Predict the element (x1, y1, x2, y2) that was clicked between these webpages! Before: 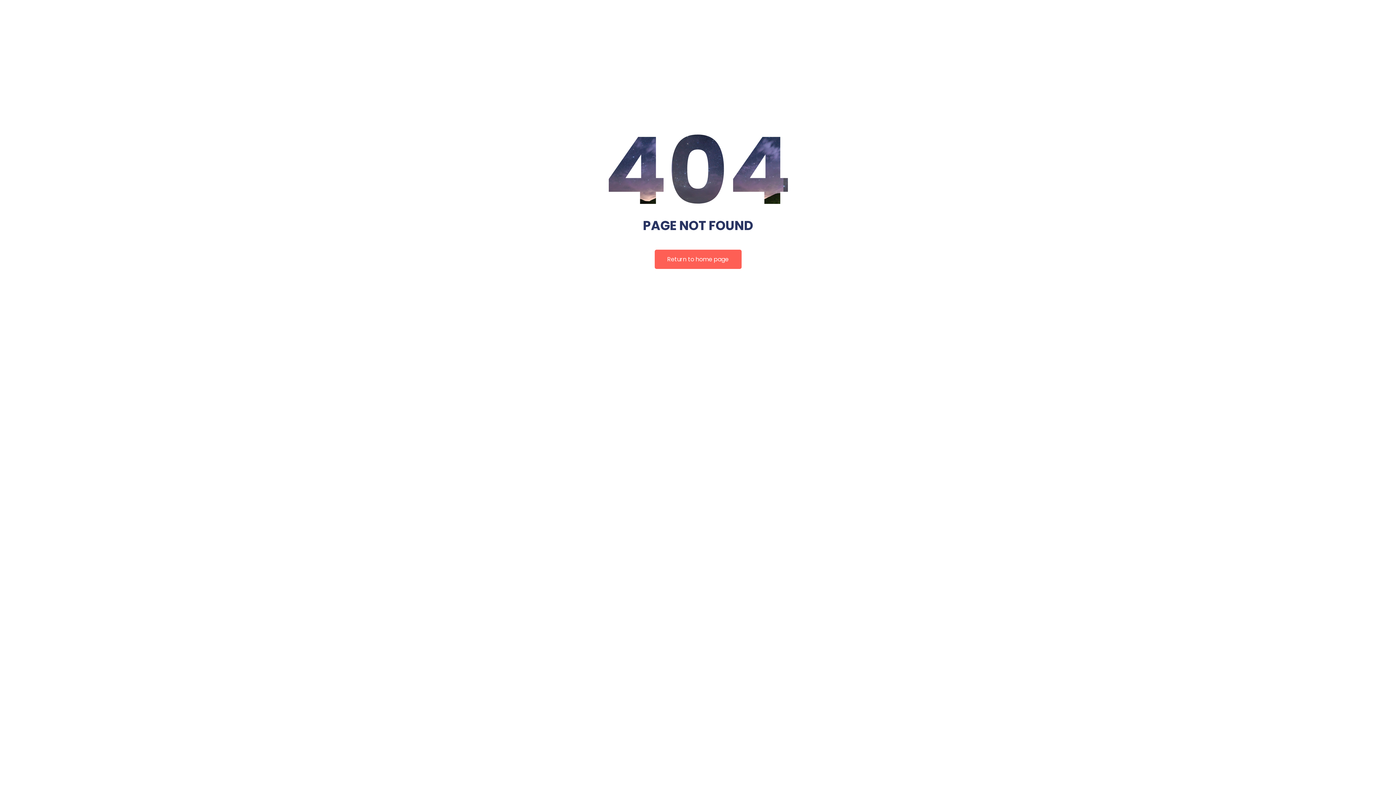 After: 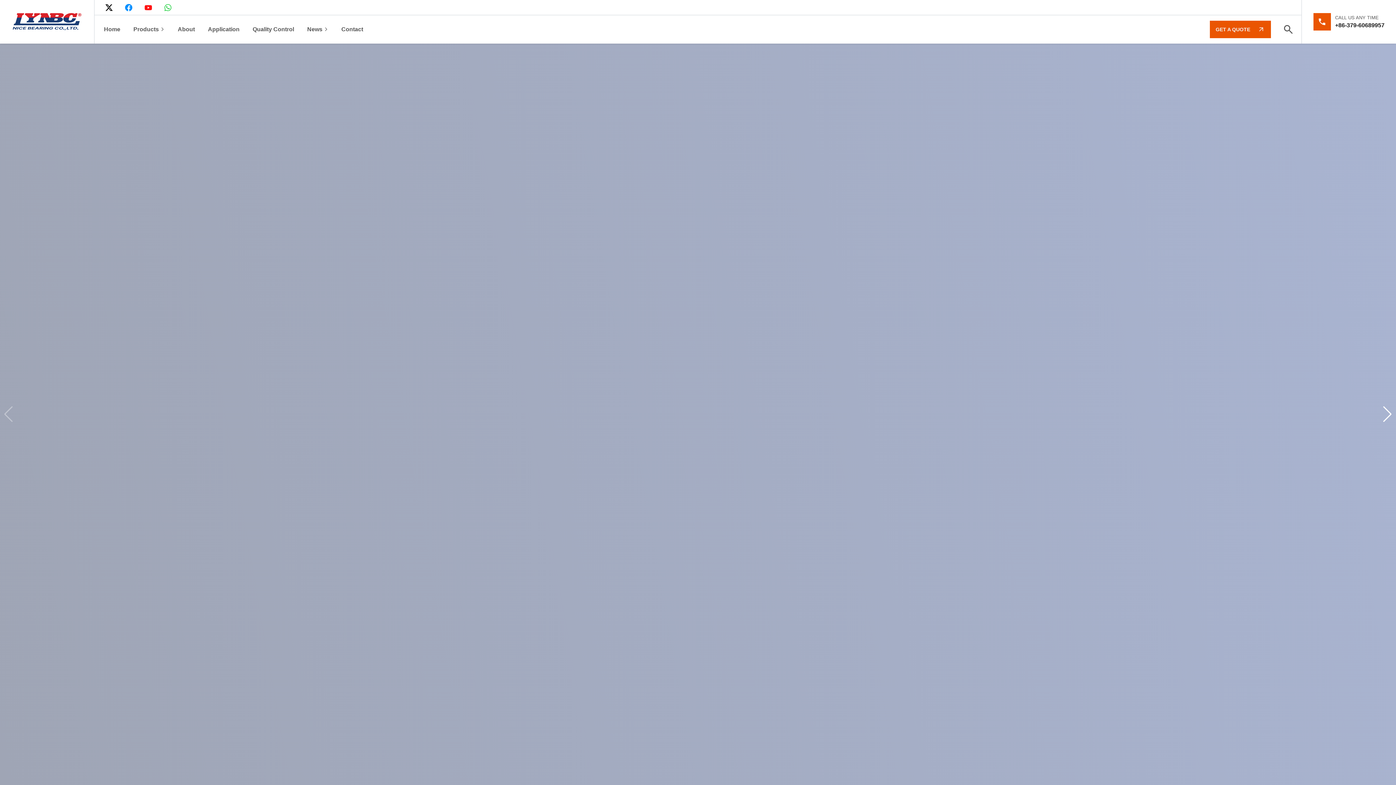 Action: label: Return to home page bbox: (654, 249, 741, 269)